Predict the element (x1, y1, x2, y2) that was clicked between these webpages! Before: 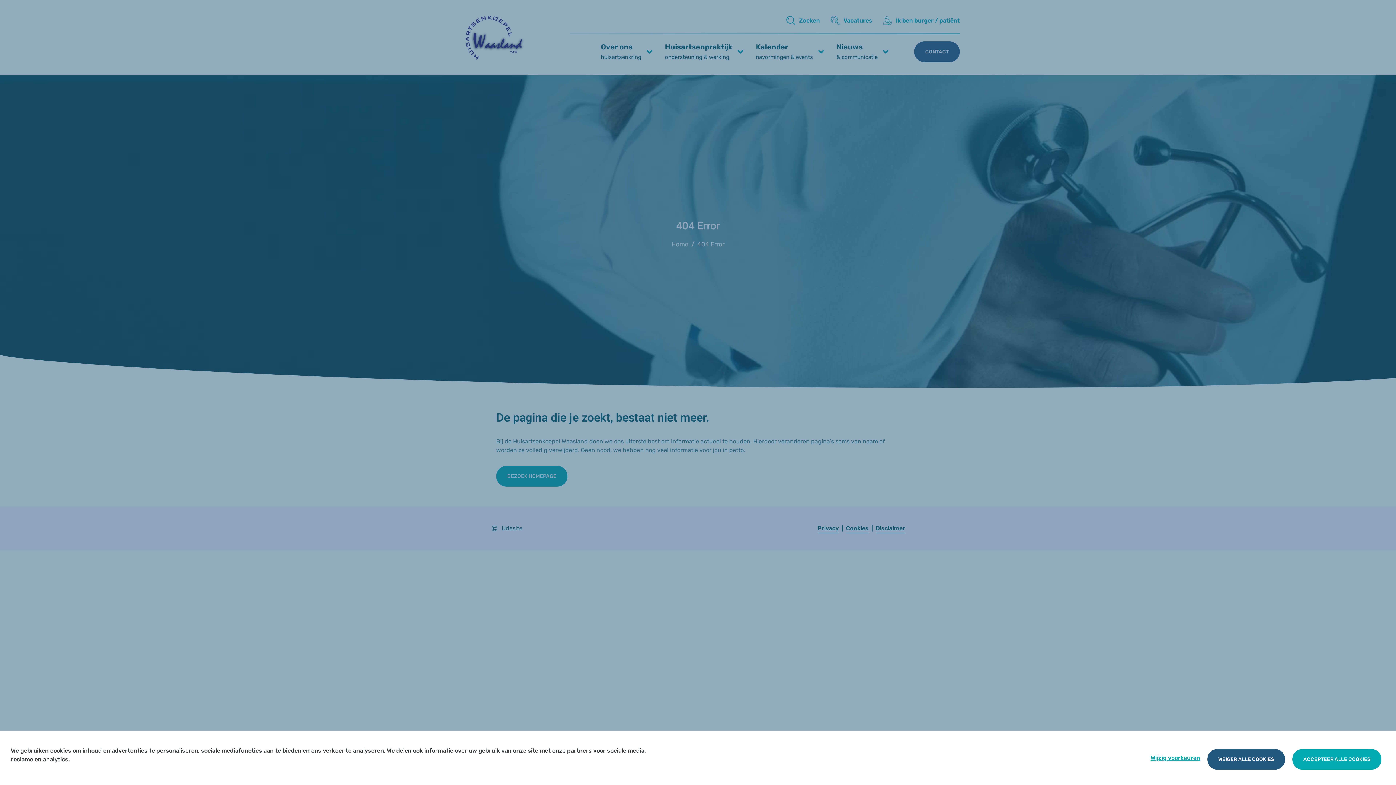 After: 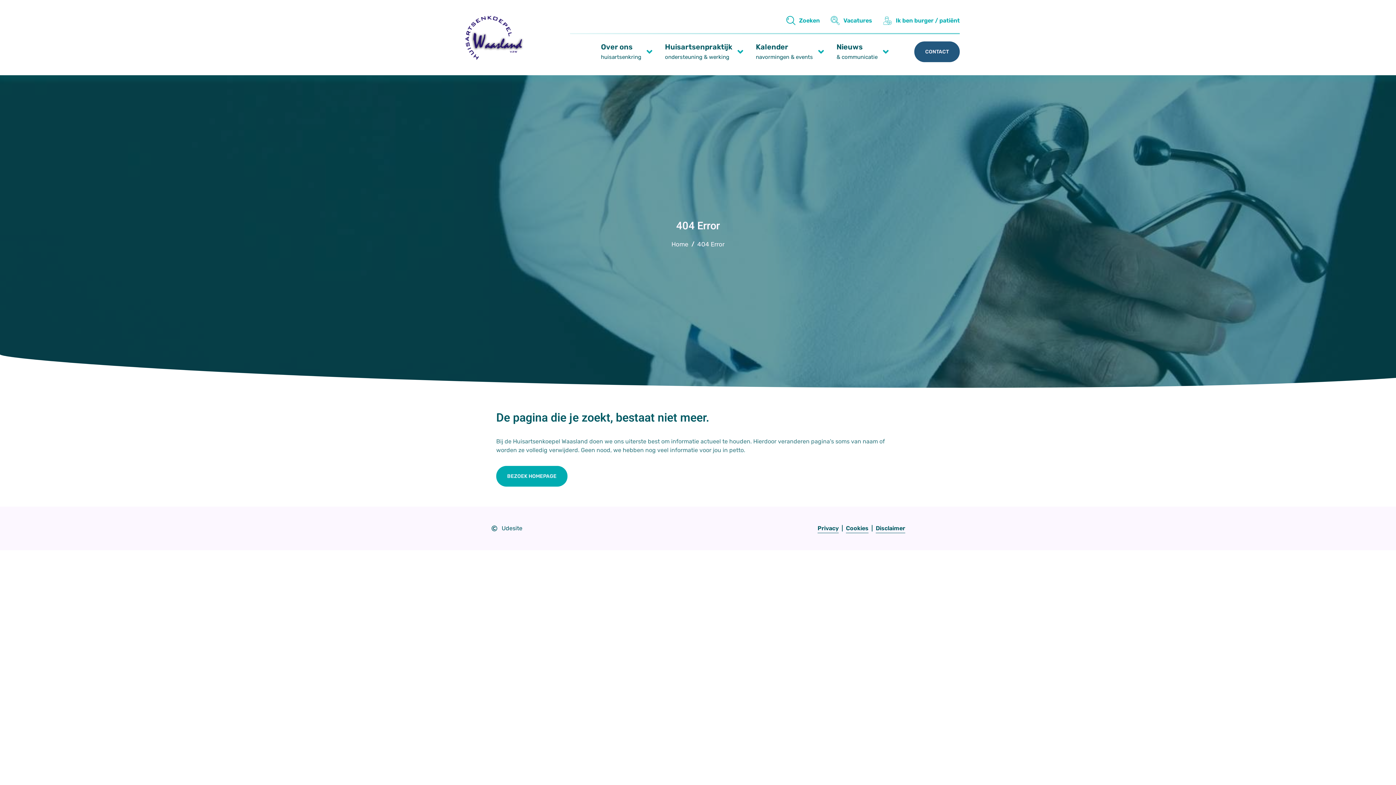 Action: label: ACCEPTEER ALLE COOKIES bbox: (1292, 749, 1381, 770)